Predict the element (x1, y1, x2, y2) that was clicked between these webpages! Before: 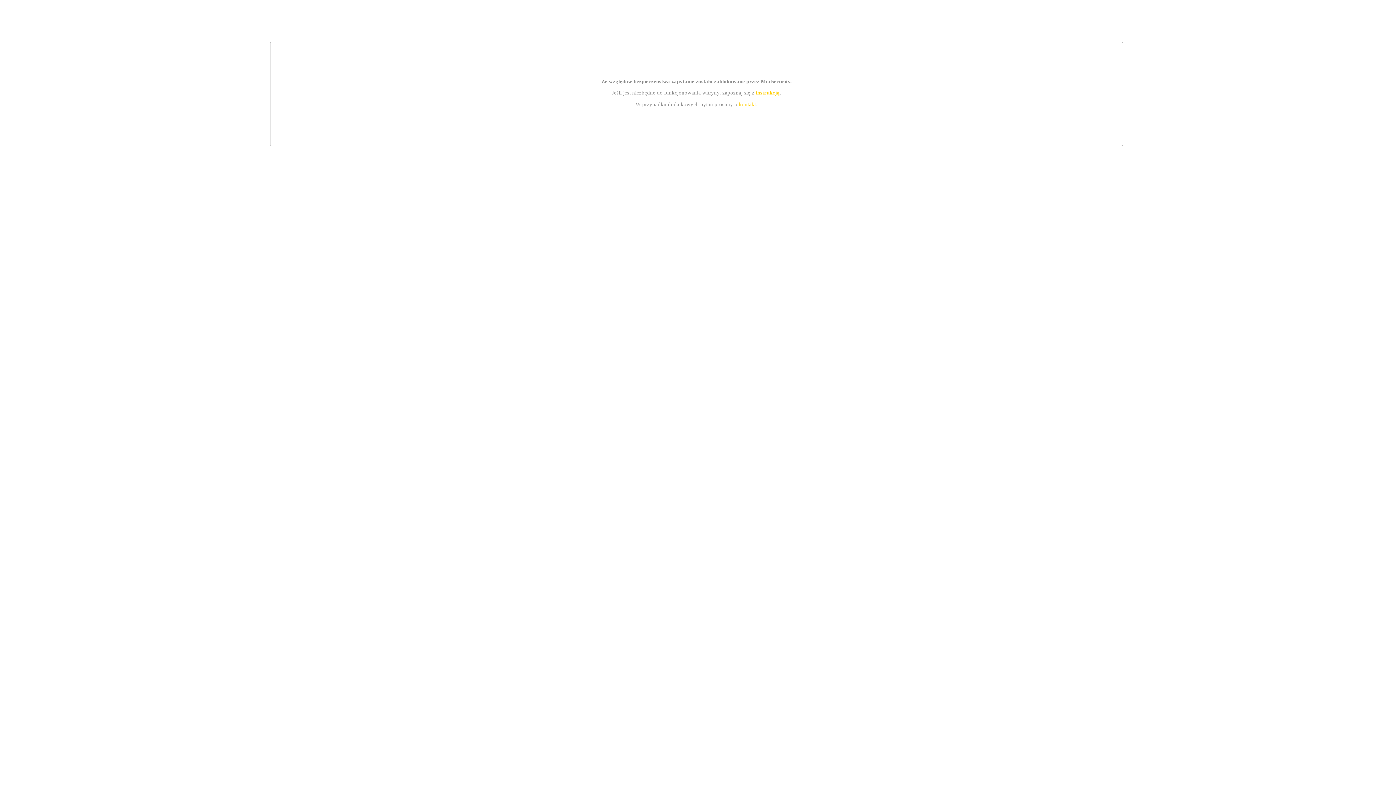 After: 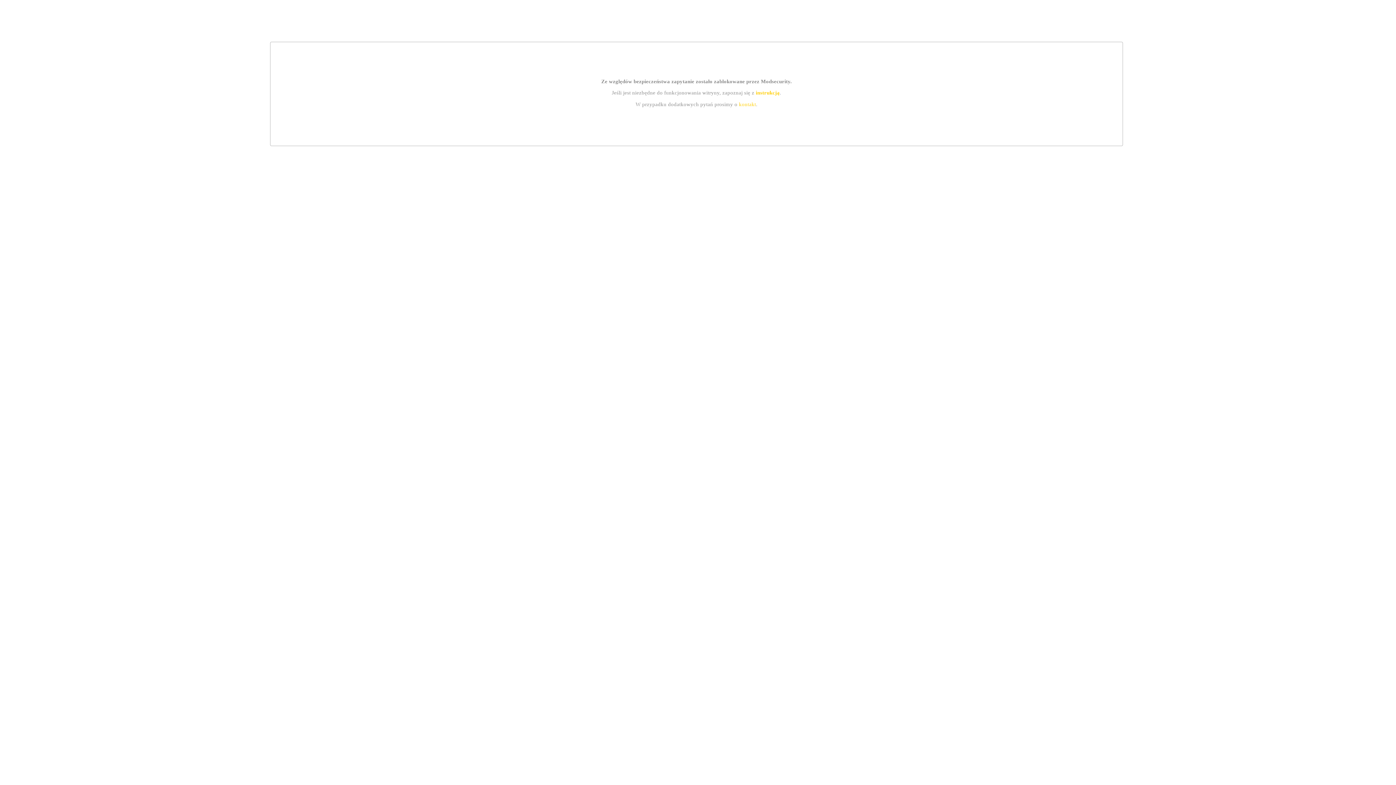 Action: bbox: (739, 101, 756, 107) label: kontakt